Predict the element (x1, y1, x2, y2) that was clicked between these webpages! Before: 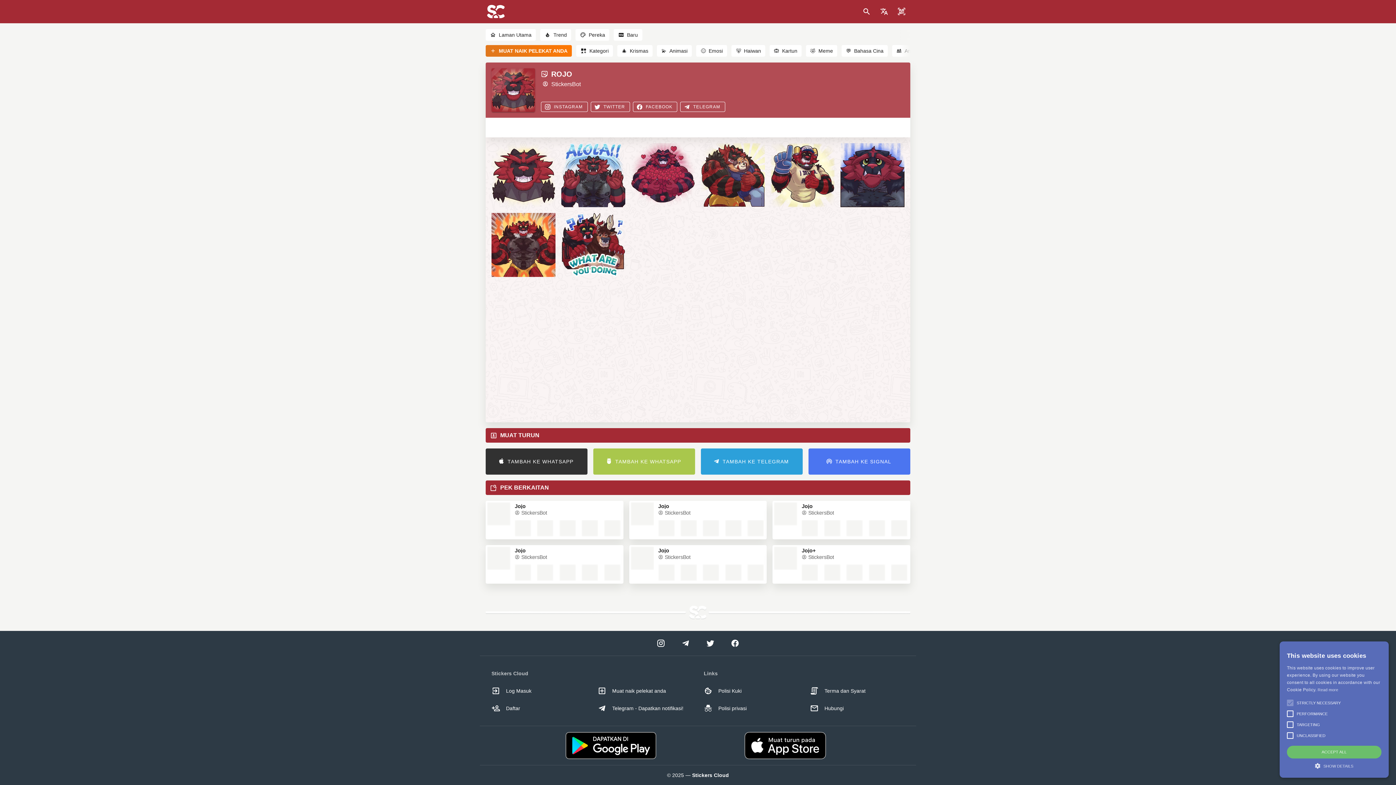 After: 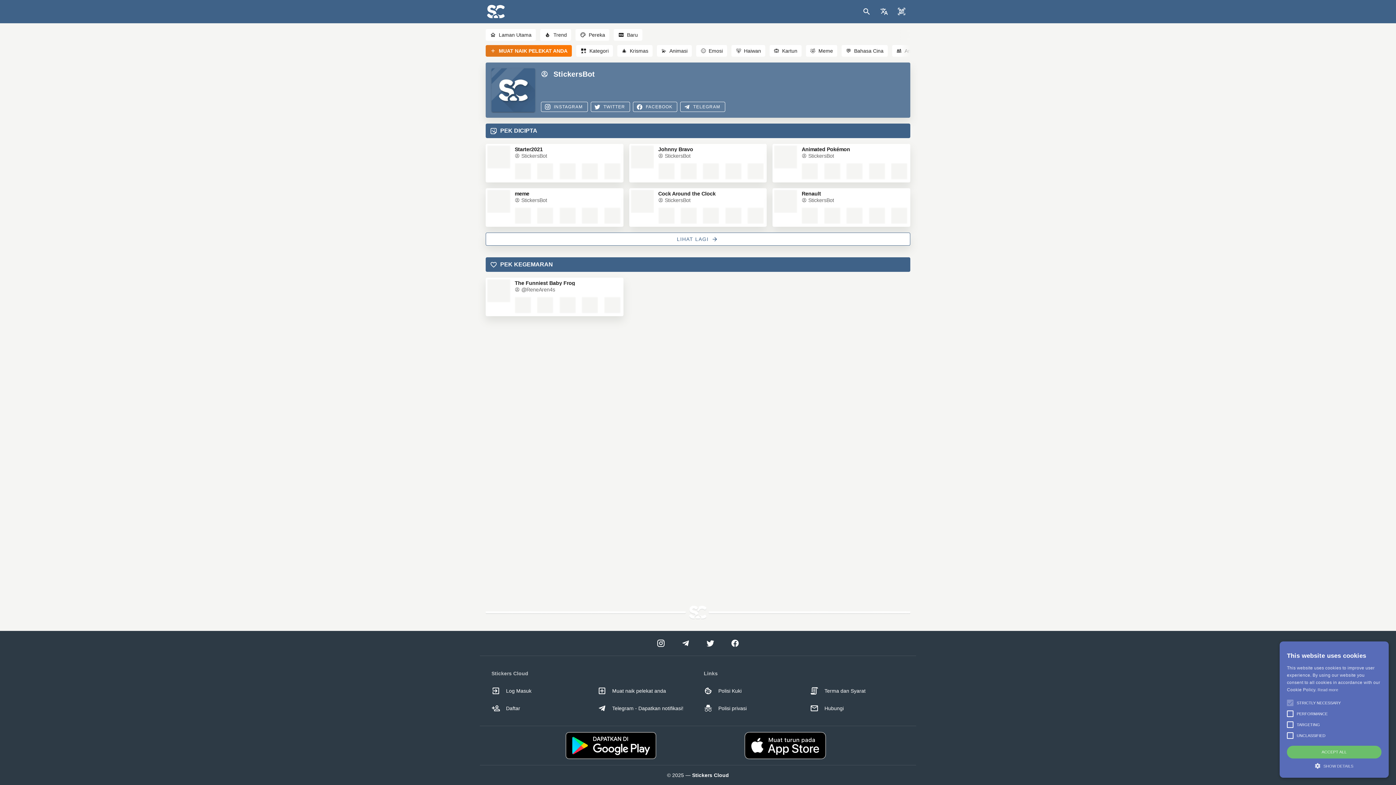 Action: bbox: (514, 555, 547, 561) label:  StickersBot